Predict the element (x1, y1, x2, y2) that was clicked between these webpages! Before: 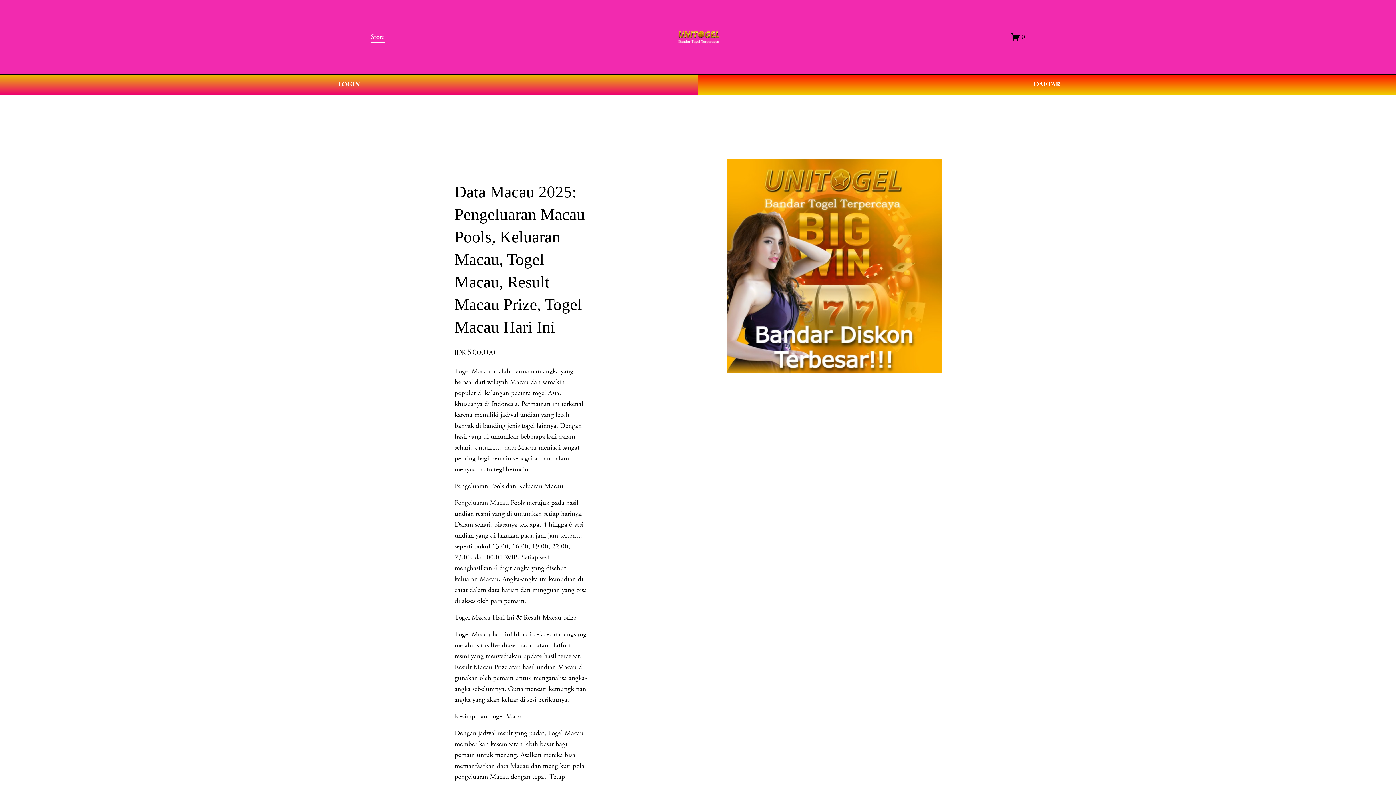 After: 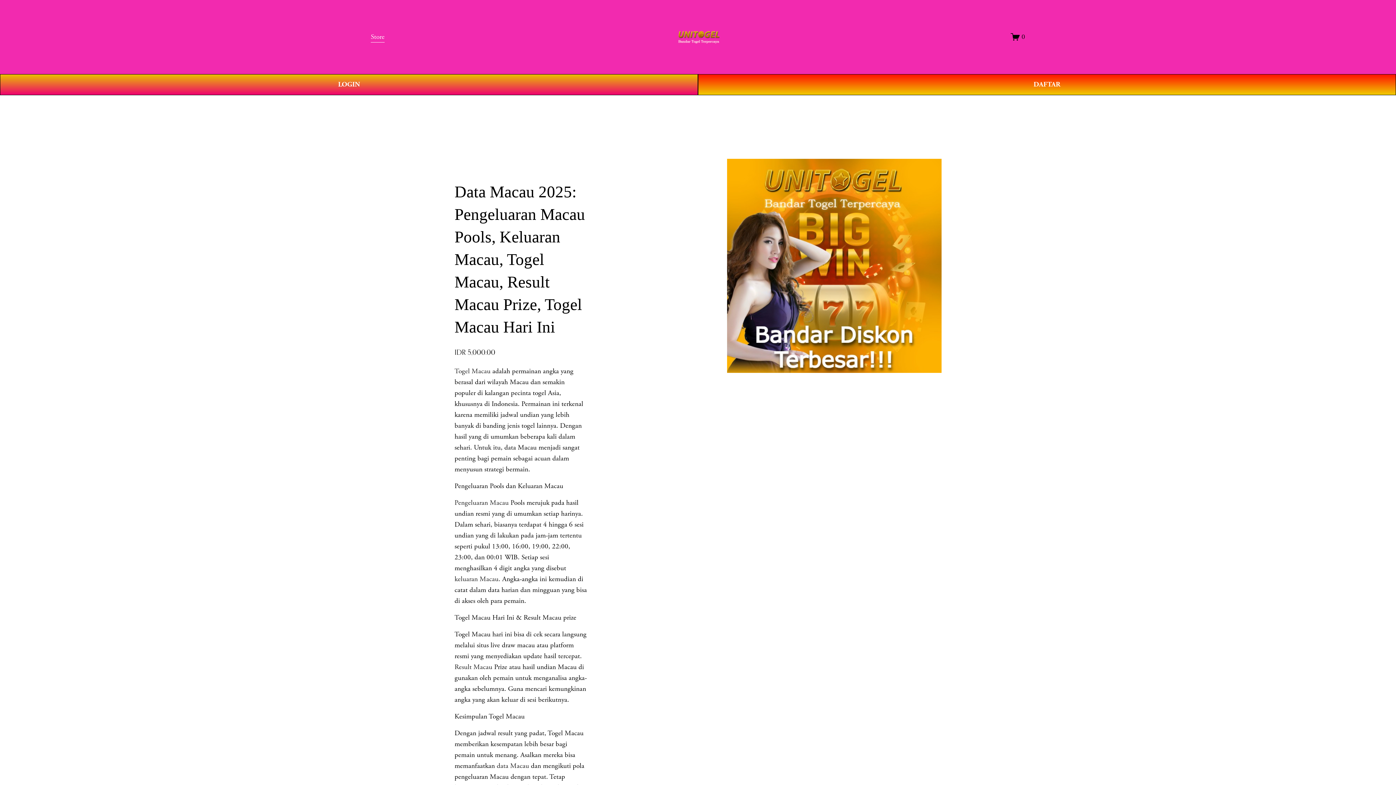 Action: label: keluaran Macau bbox: (454, 574, 498, 583)